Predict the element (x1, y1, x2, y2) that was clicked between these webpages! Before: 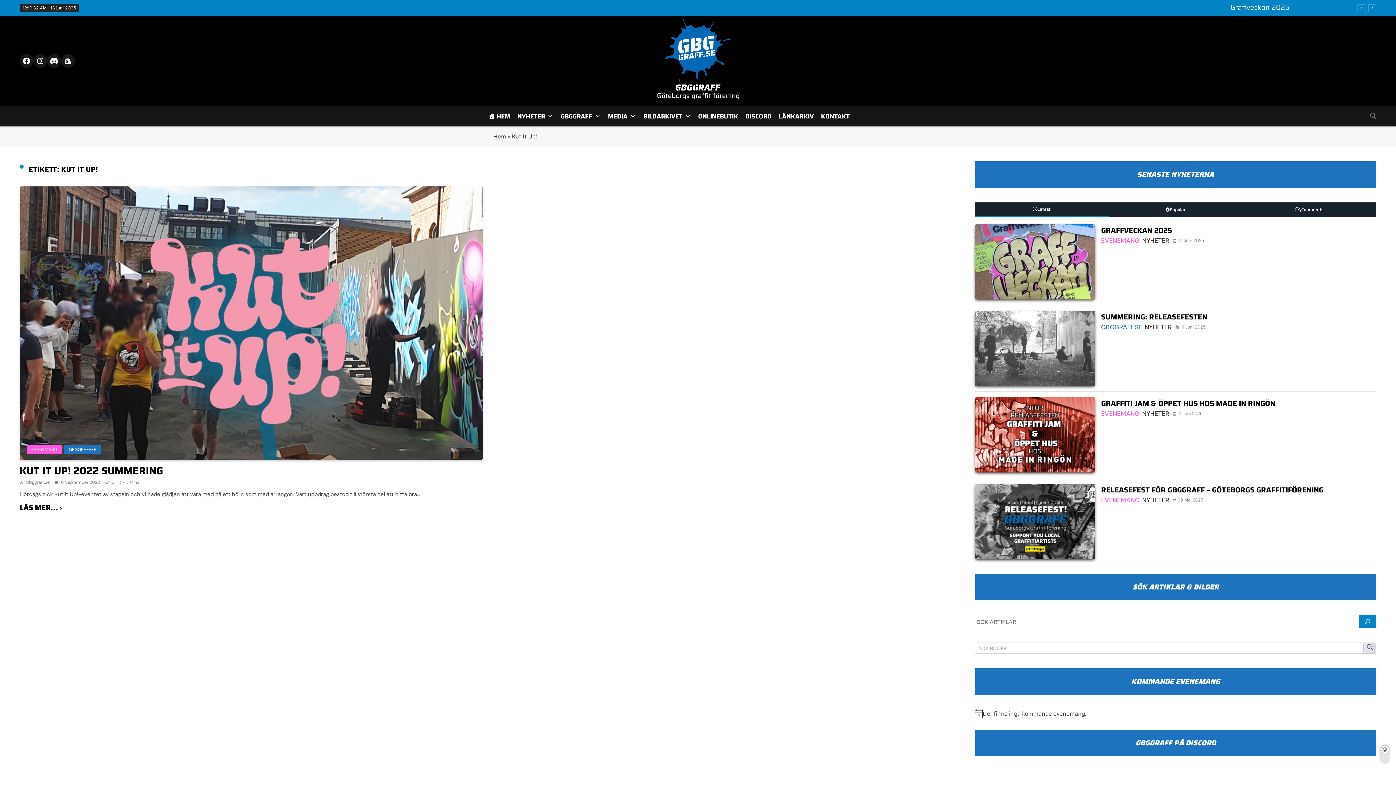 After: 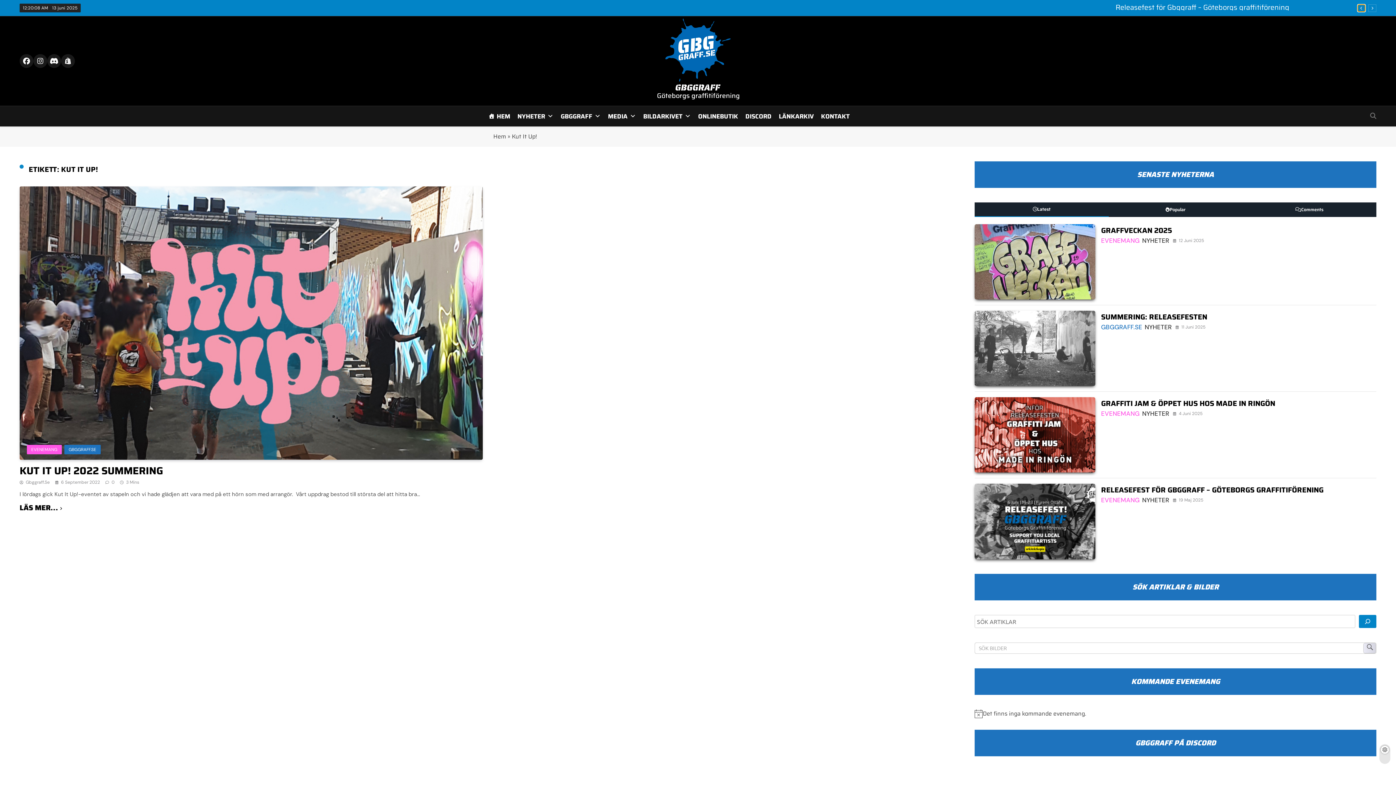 Action: bbox: (1357, 4, 1365, 12)